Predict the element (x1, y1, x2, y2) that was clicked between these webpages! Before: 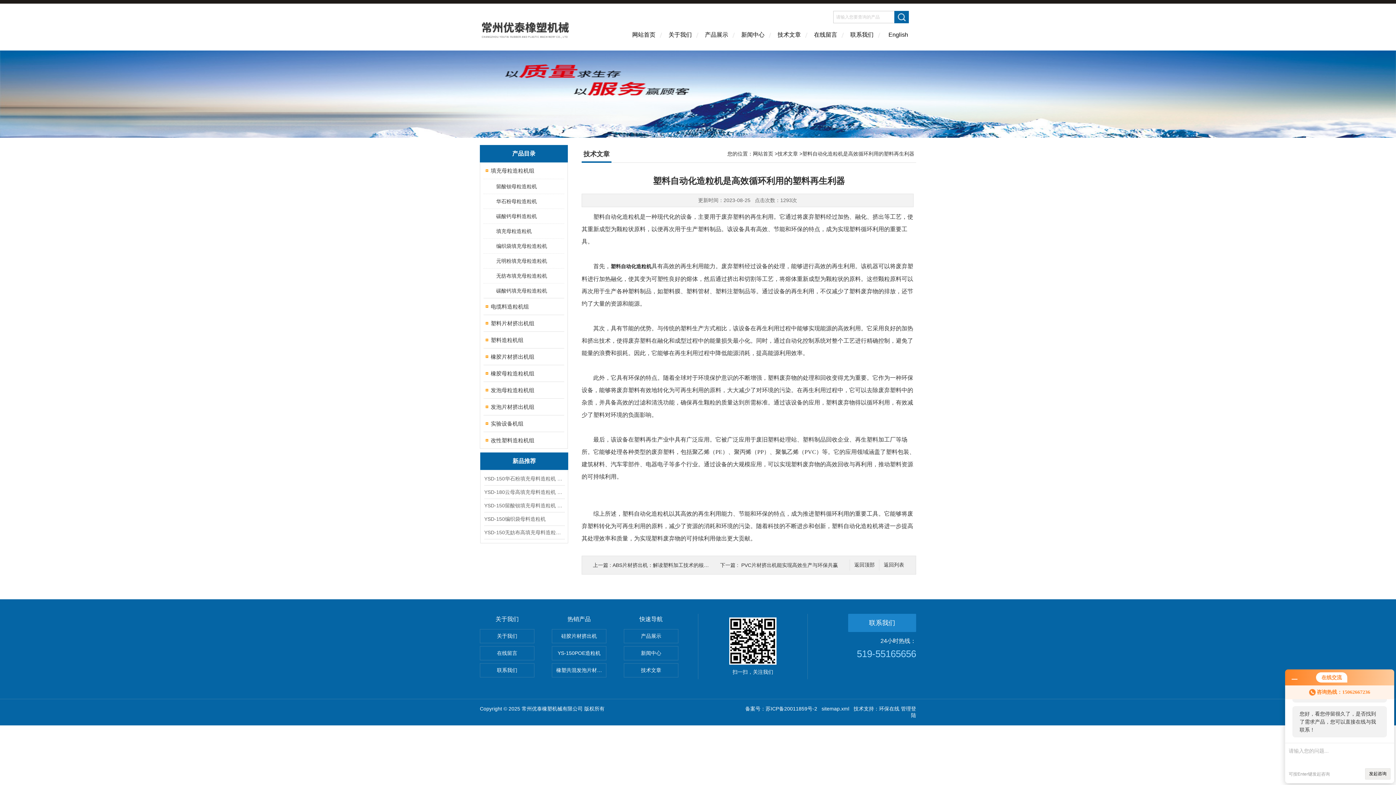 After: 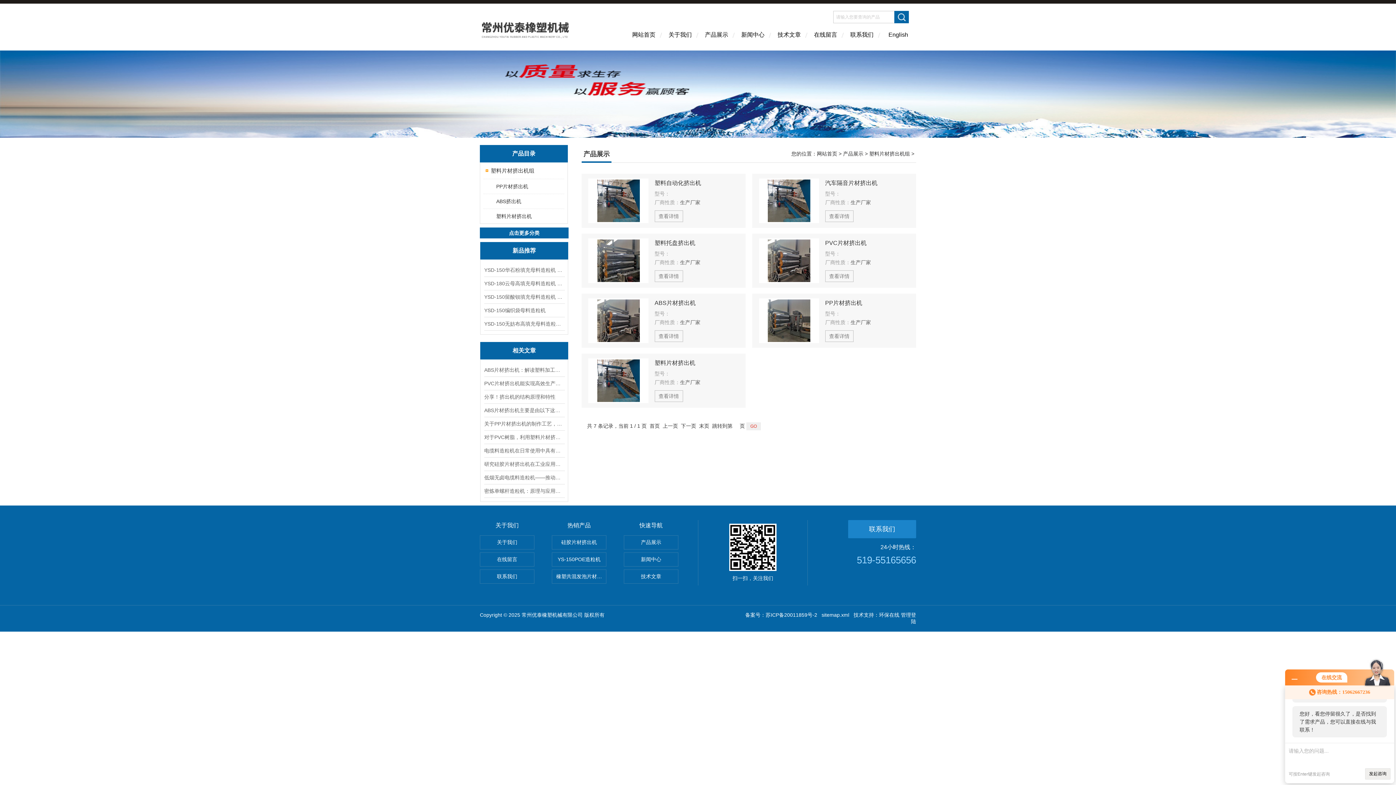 Action: bbox: (483, 315, 558, 331) label: 塑料片材挤出机组